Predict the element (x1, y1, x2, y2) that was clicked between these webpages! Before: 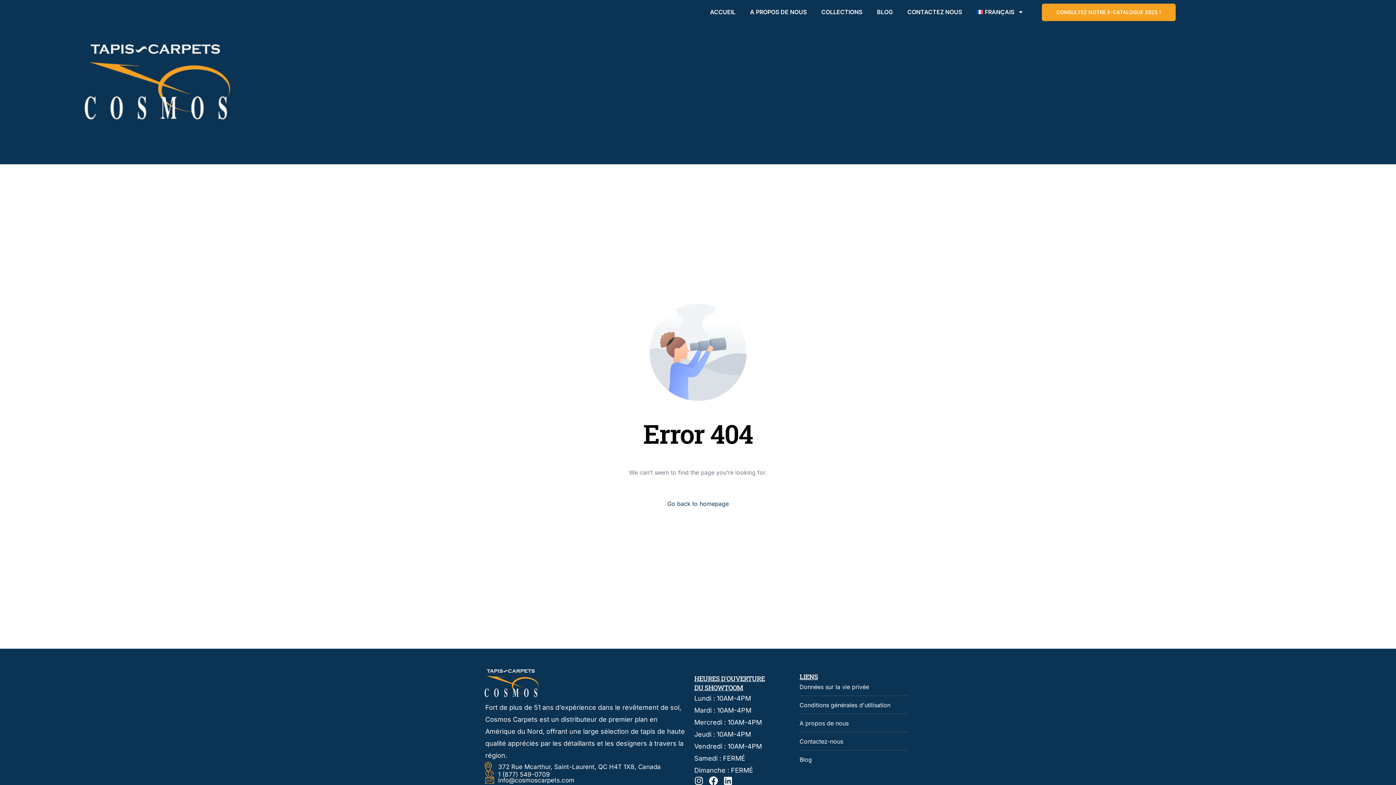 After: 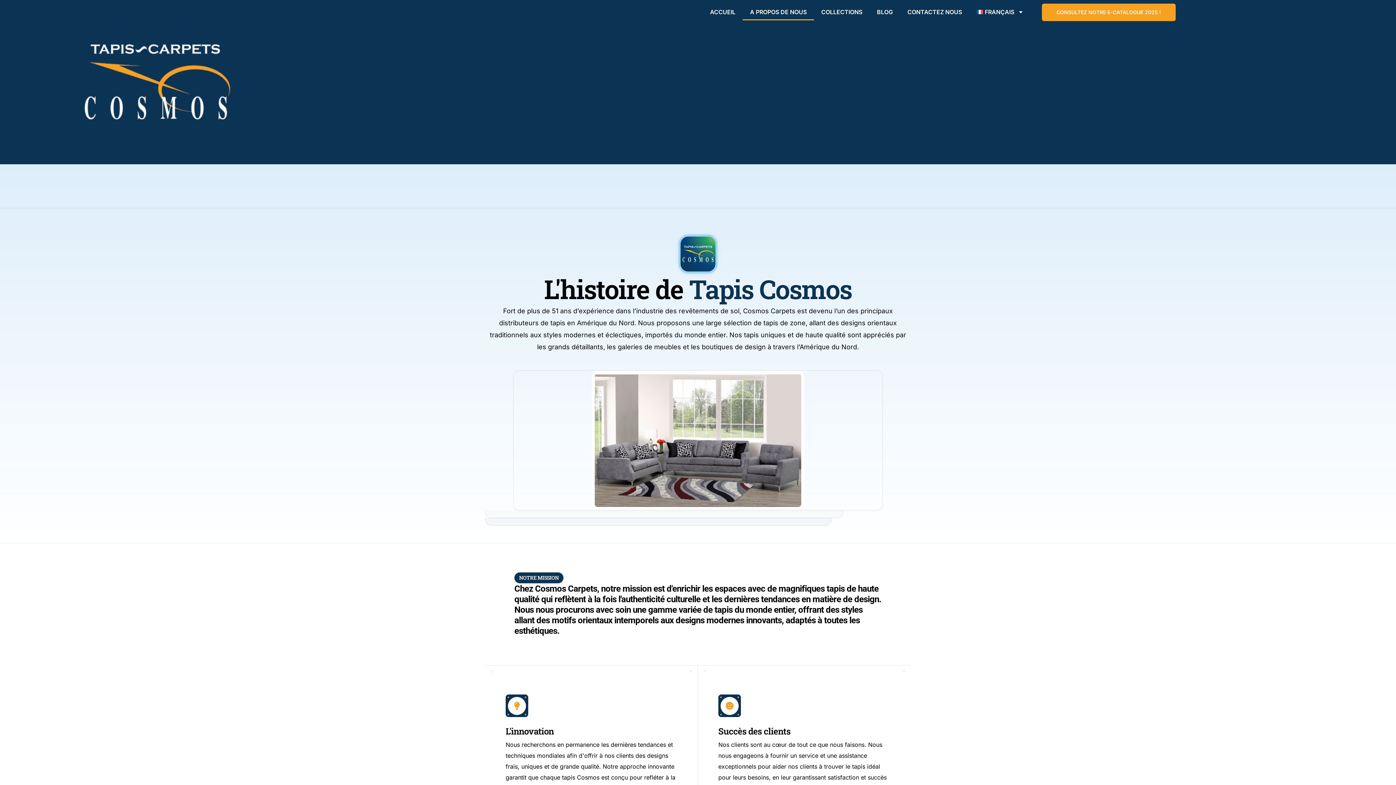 Action: bbox: (742, 3, 814, 20) label: A PROPOS DE NOUS